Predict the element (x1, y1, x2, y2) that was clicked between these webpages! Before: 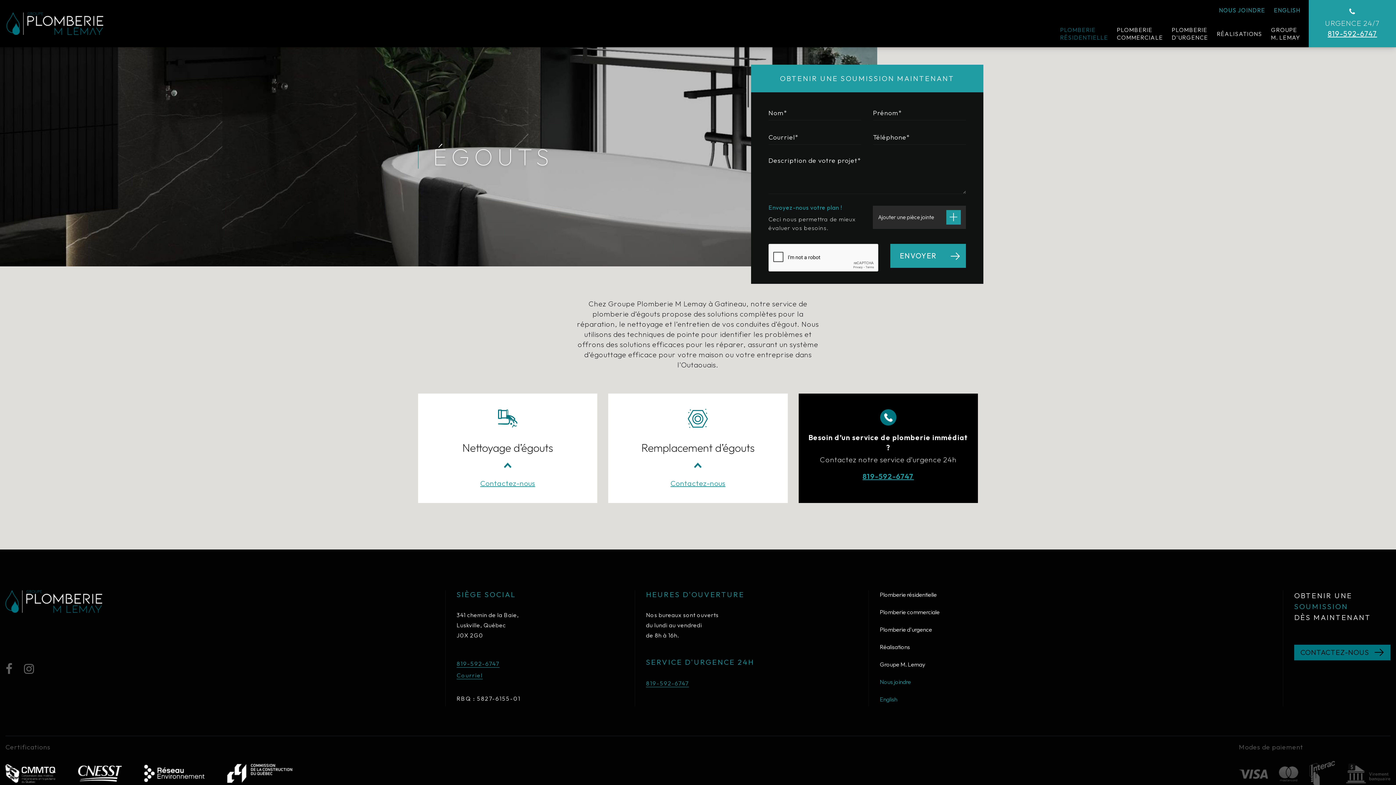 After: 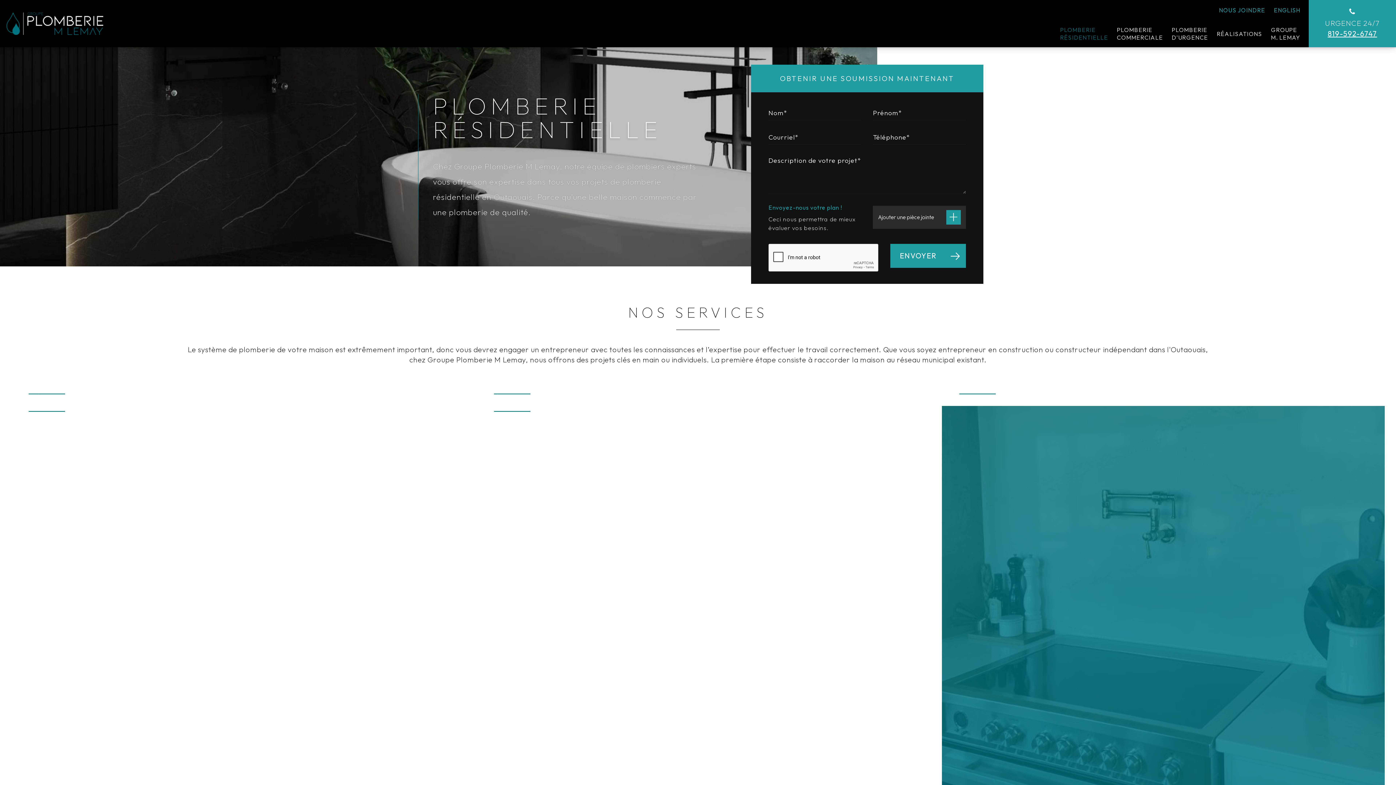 Action: label: PLOMBERIE
RÉSIDENTIELLE bbox: (1057, 20, 1111, 47)